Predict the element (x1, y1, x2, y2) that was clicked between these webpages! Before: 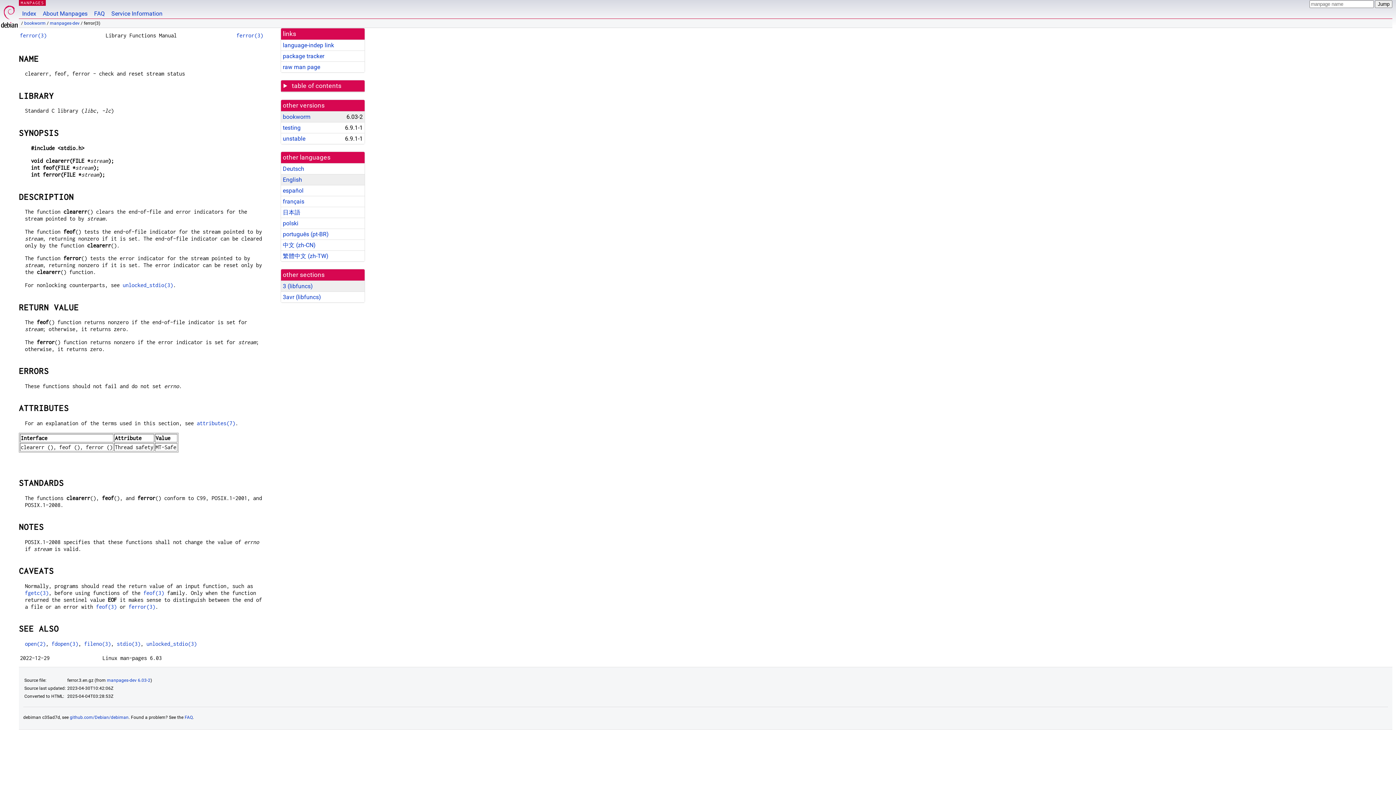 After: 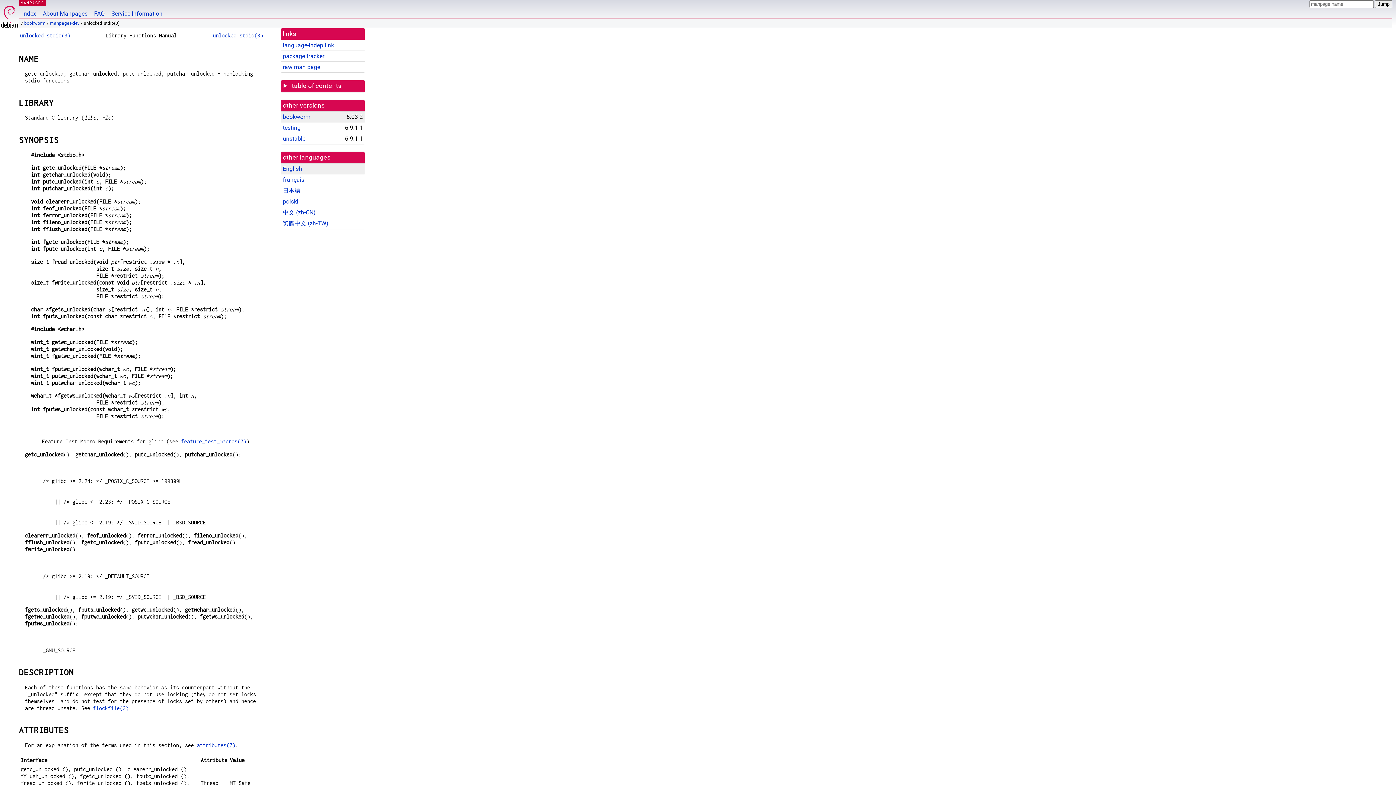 Action: bbox: (122, 282, 173, 288) label: unlocked_stdio(3)